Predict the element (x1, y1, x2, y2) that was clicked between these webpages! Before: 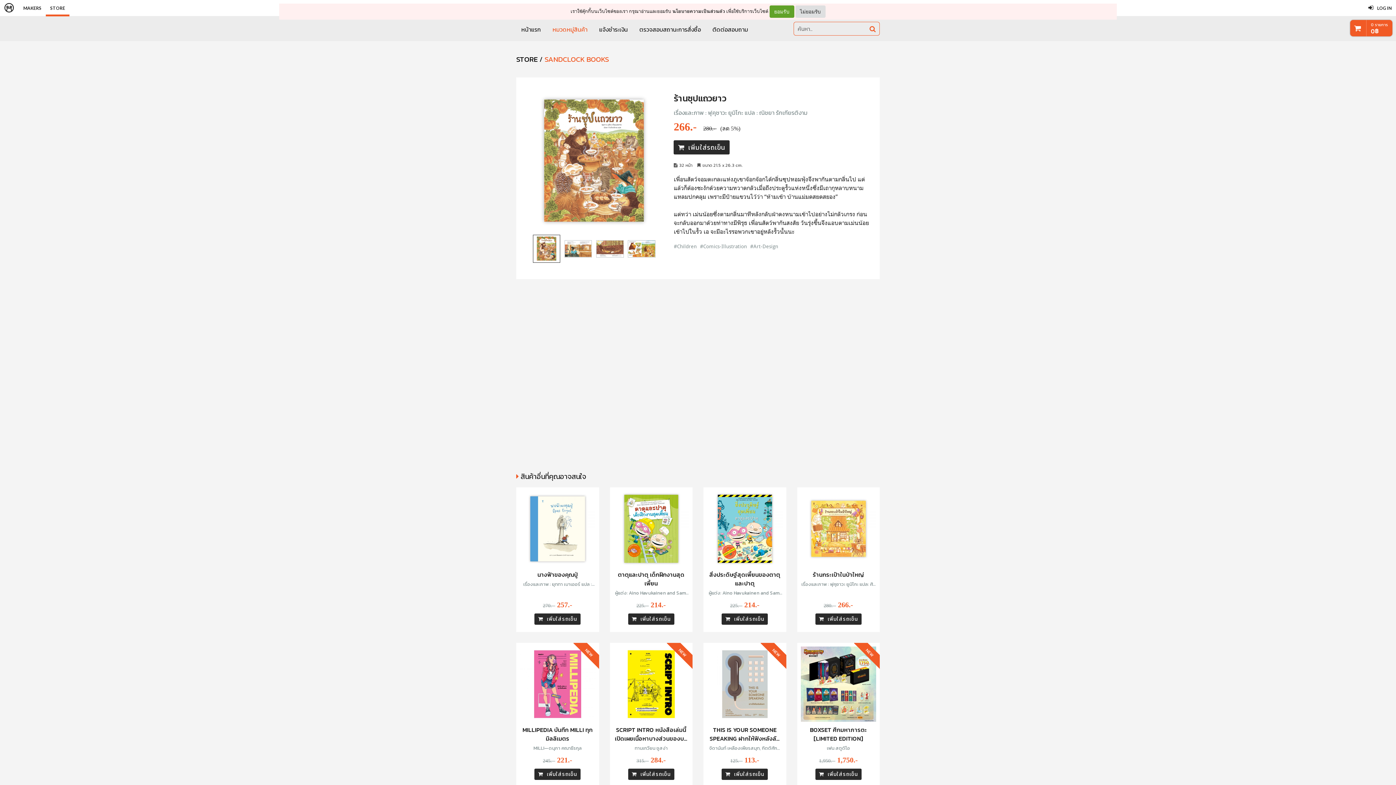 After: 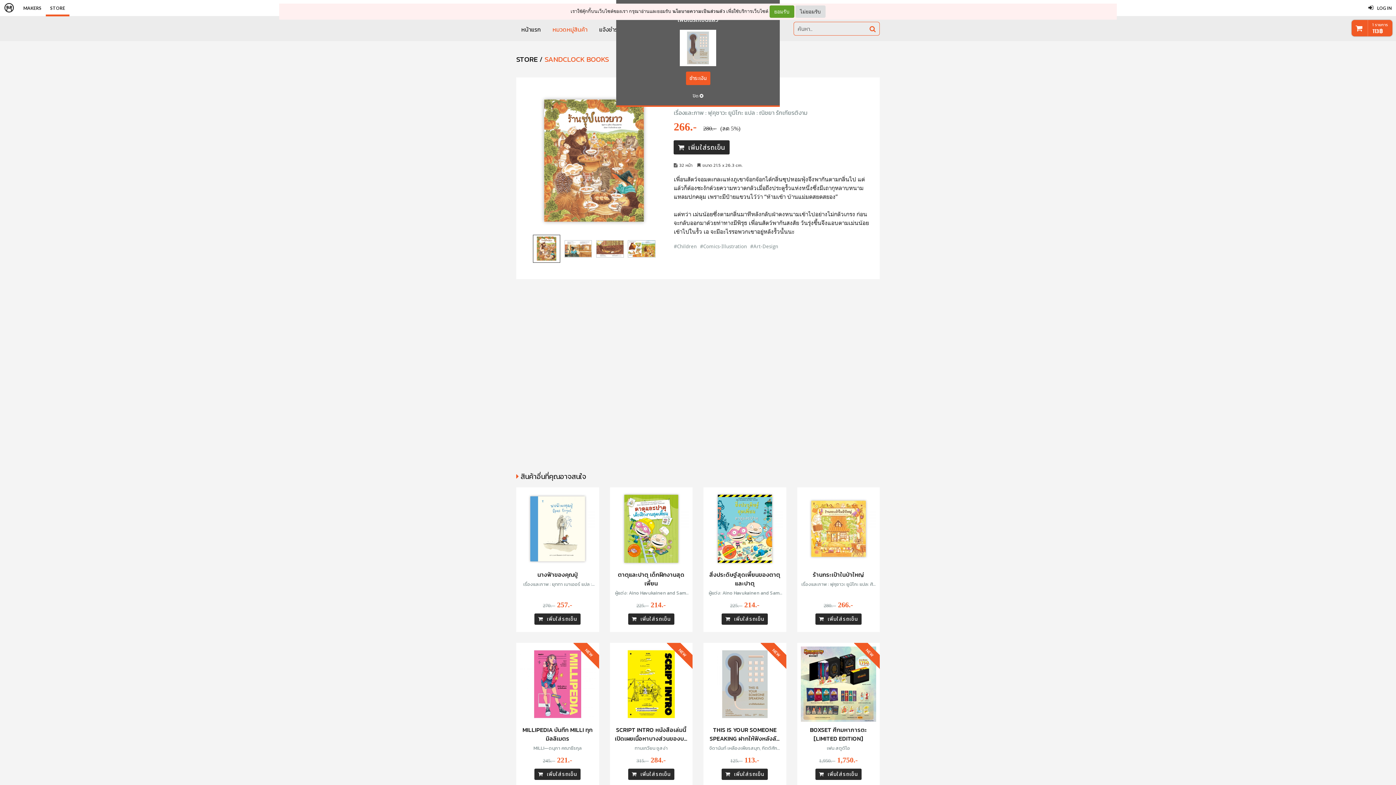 Action: bbox: (721, 769, 768, 780) label: เพิ่มใส่รถเข็น